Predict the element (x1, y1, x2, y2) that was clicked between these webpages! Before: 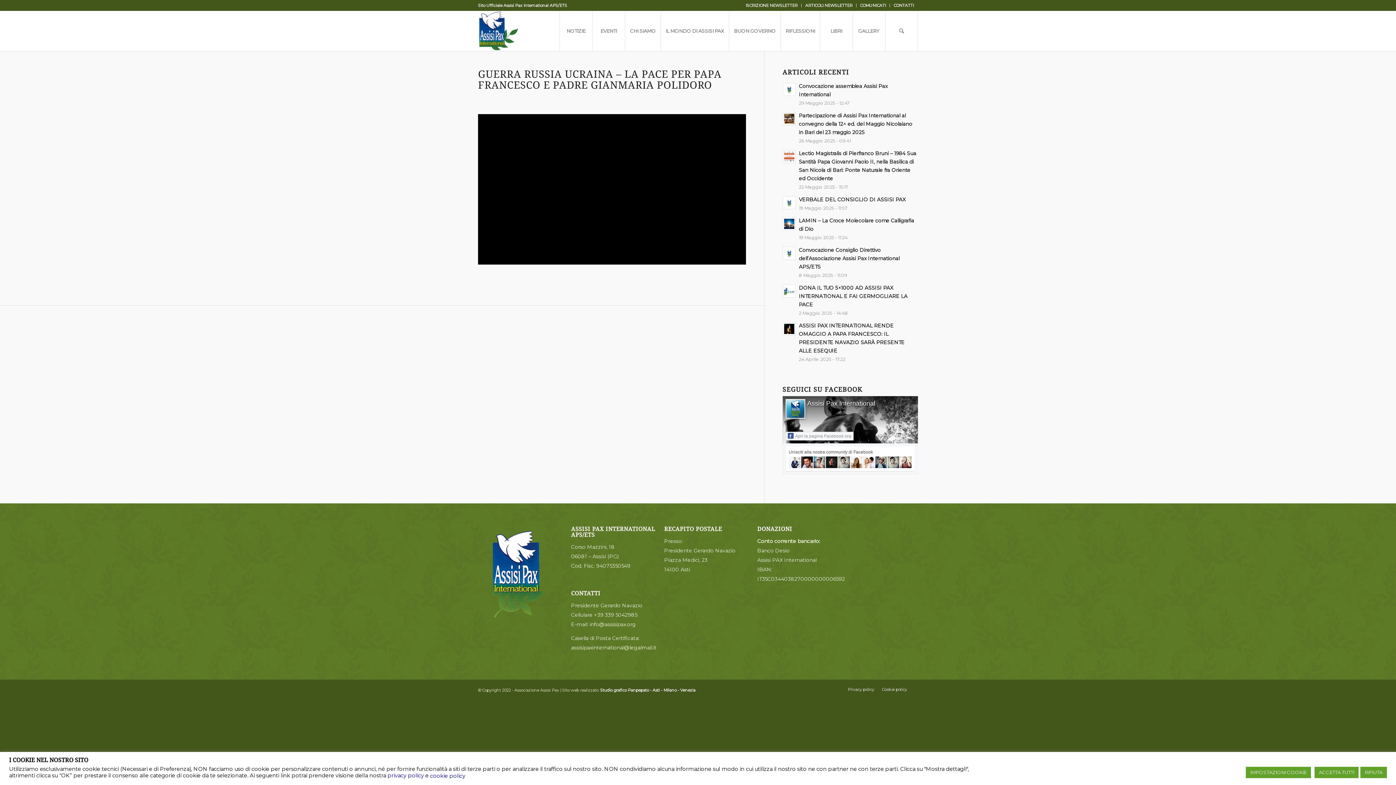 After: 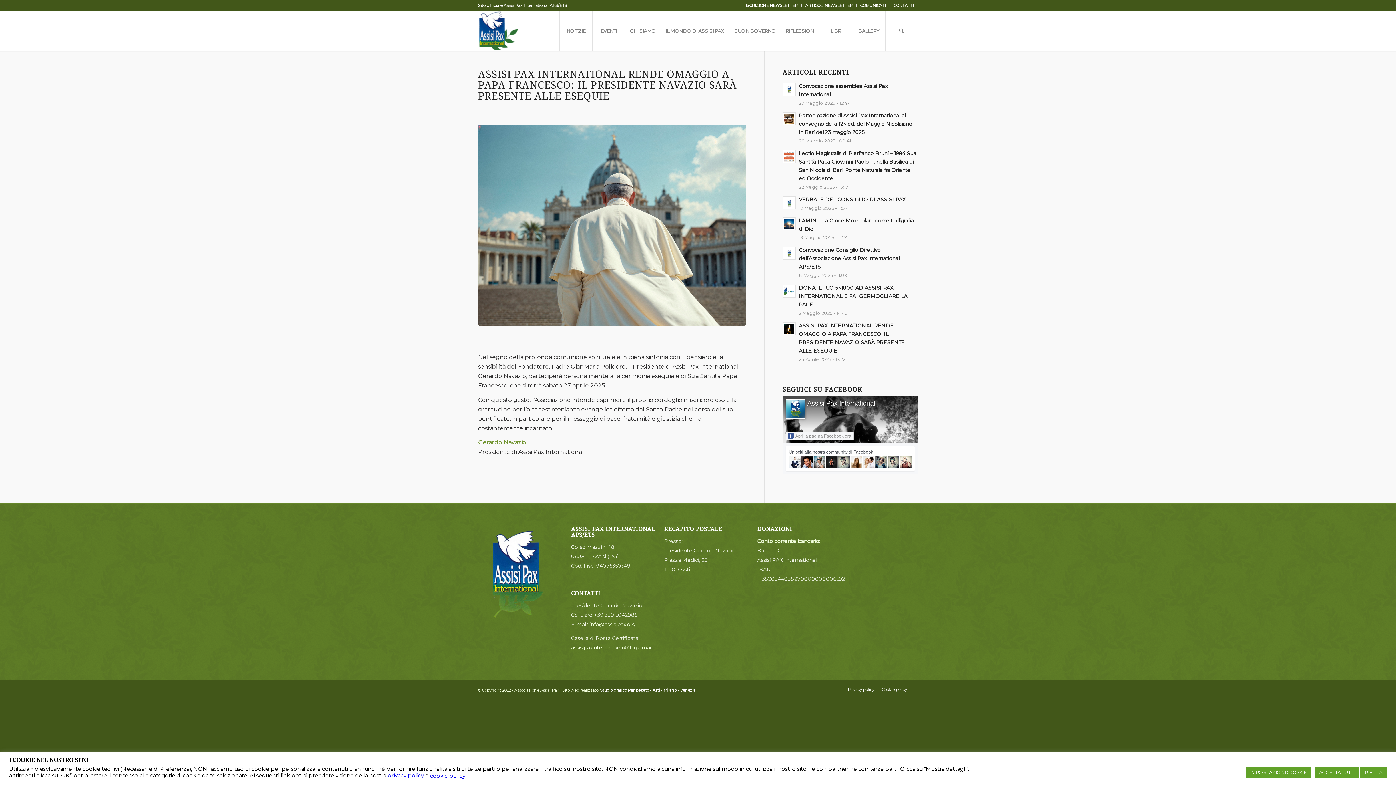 Action: label: ASSISI PAX INTERNATIONAL RENDE OMAGGIO A PAPA FRANCESCO: IL PRESIDENTE NAVAZIO SARÀ PRESENTE ALLE ESEQUIE
24 Aprile 2025 - 17:22 bbox: (782, 321, 918, 363)